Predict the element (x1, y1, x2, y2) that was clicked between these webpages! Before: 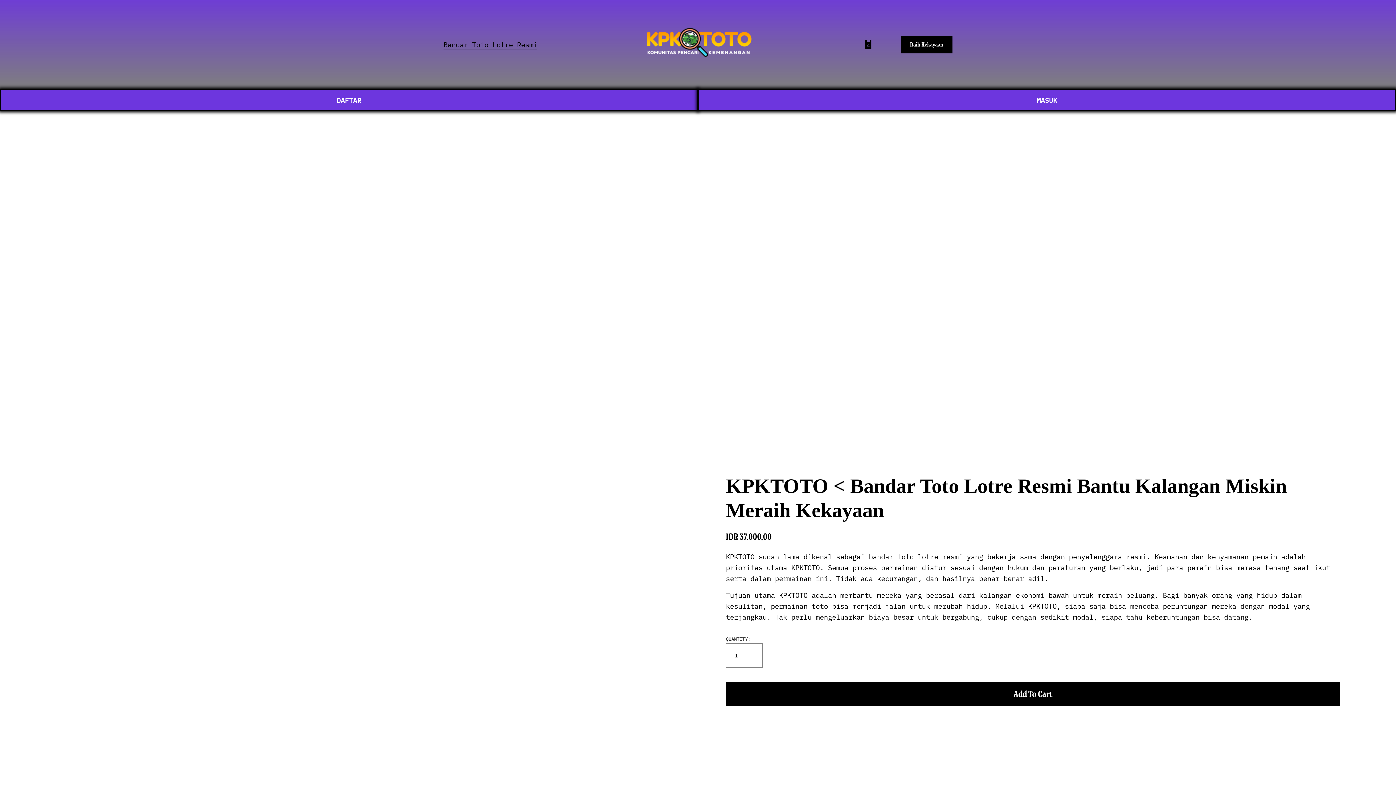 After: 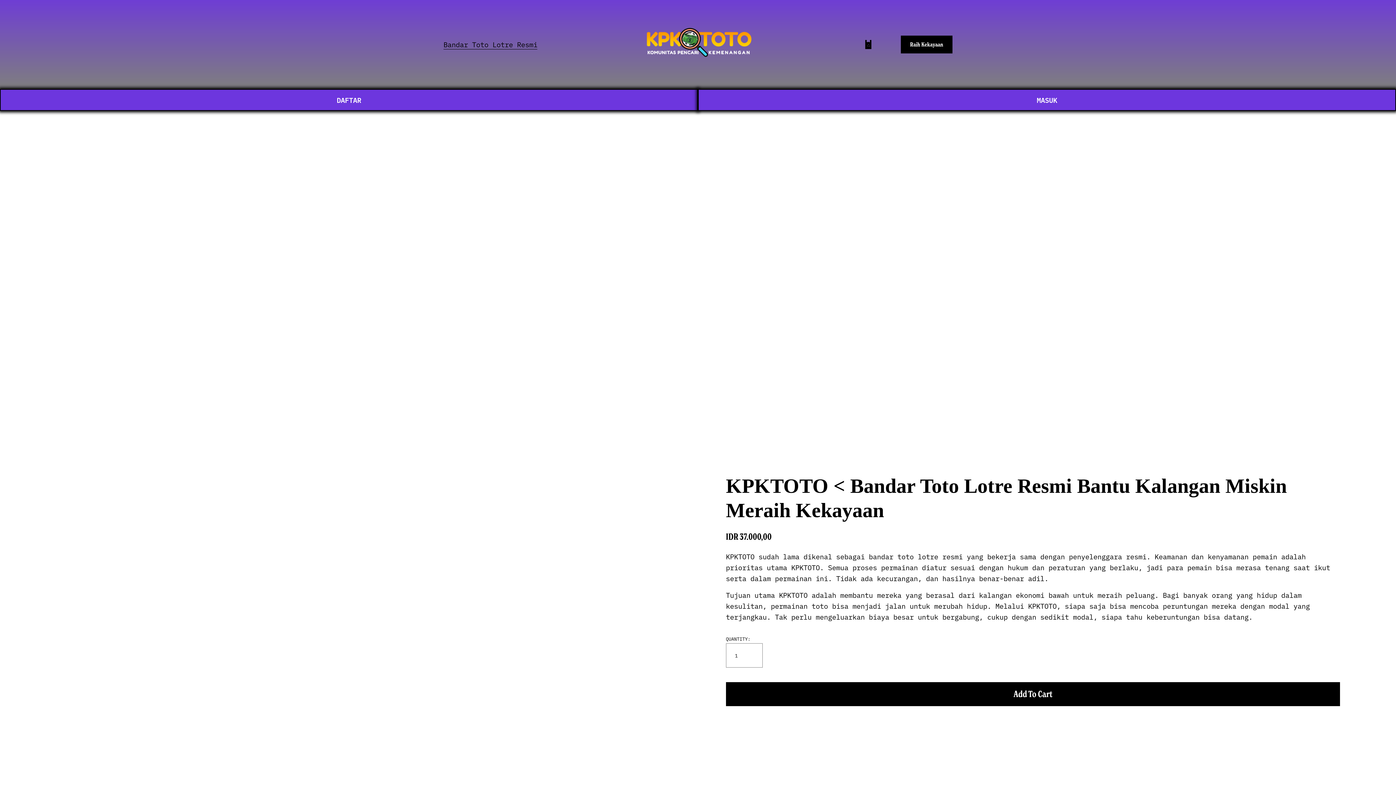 Action: bbox: (900, 35, 952, 53) label: Raih Kekayaan